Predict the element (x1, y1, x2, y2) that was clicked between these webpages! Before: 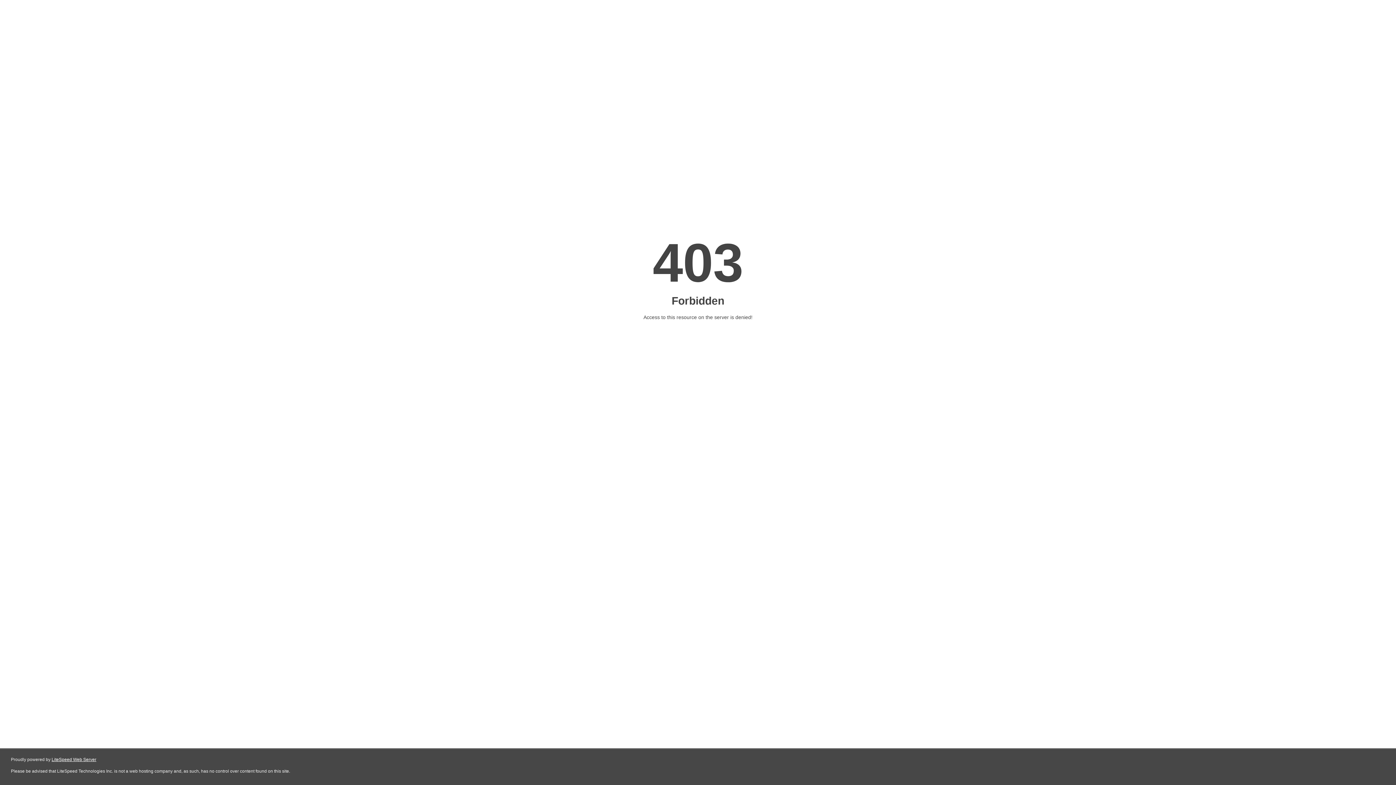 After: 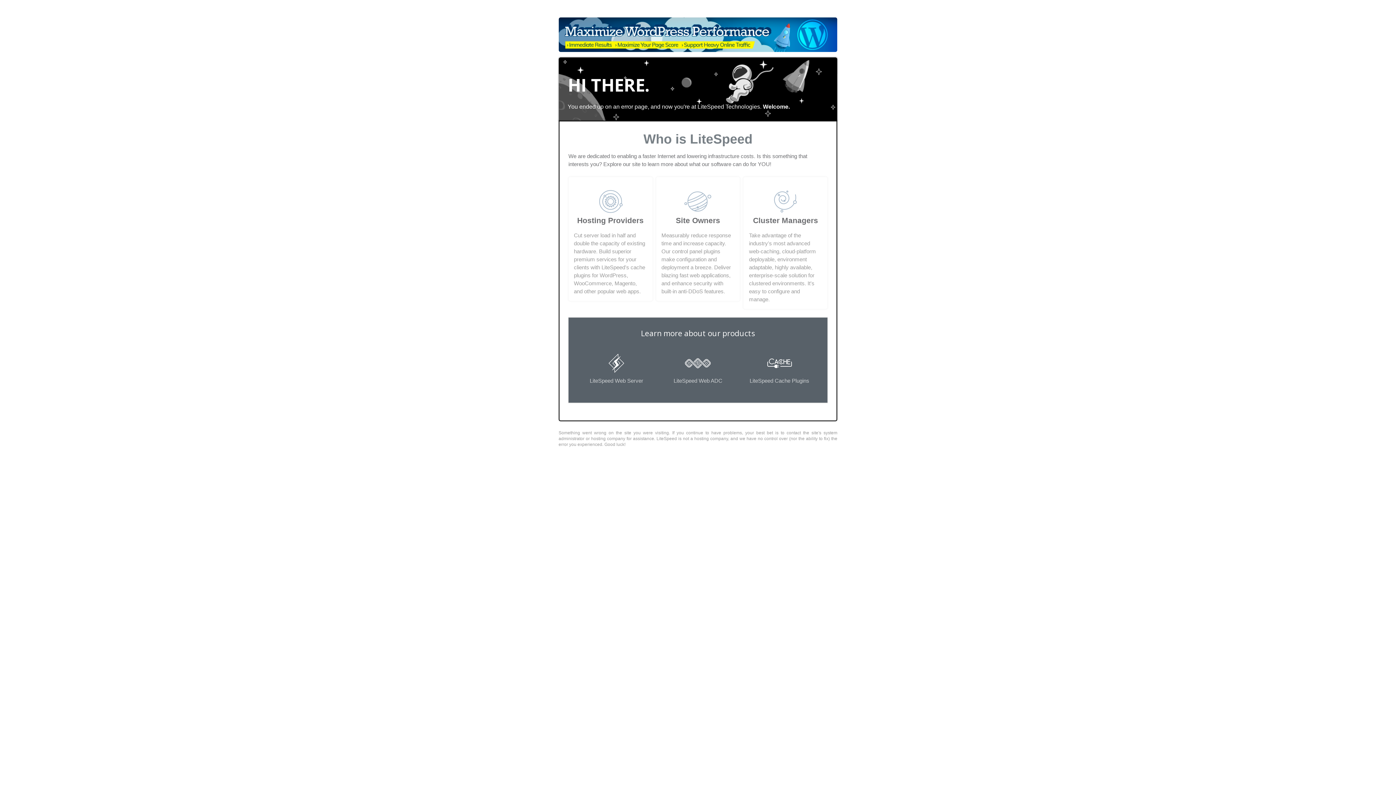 Action: label: LiteSpeed Web Server bbox: (51, 757, 96, 762)